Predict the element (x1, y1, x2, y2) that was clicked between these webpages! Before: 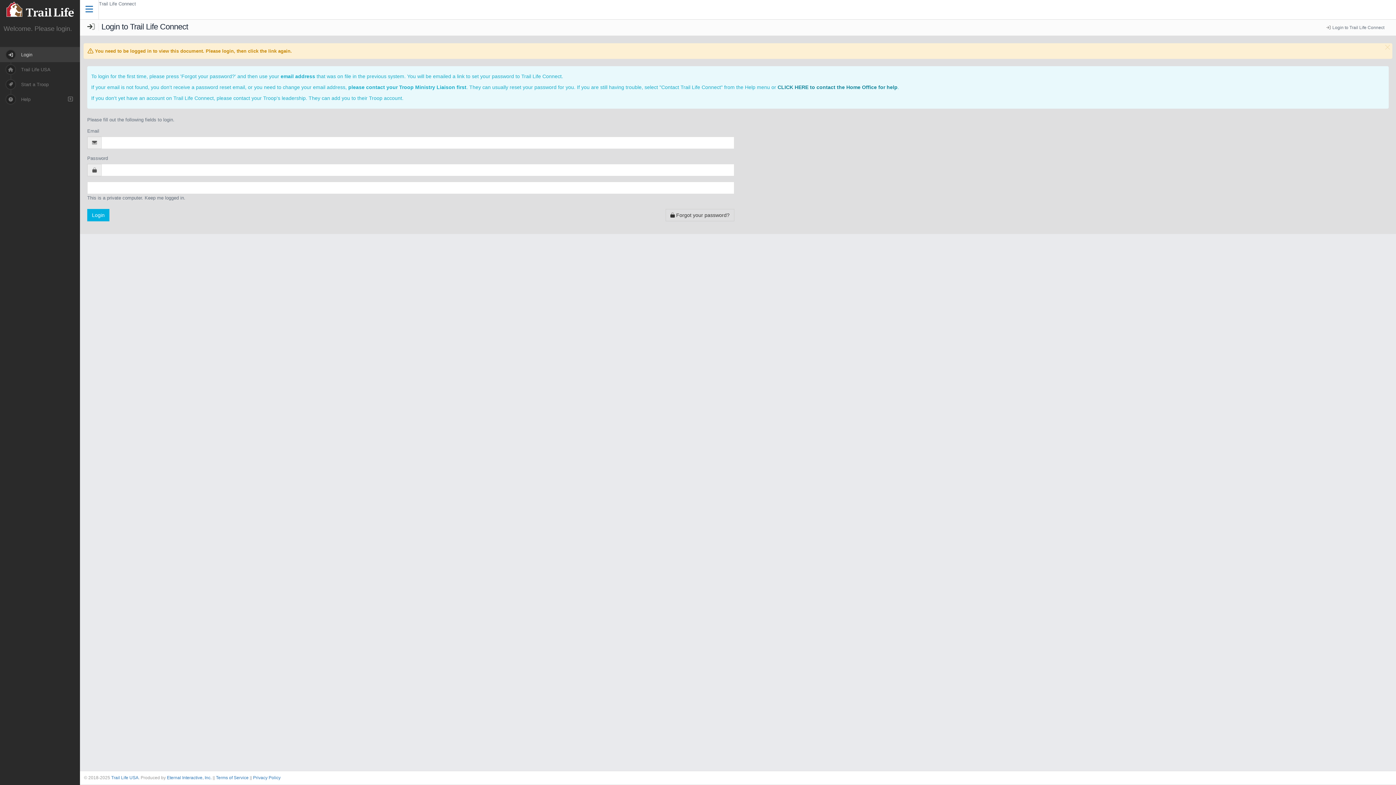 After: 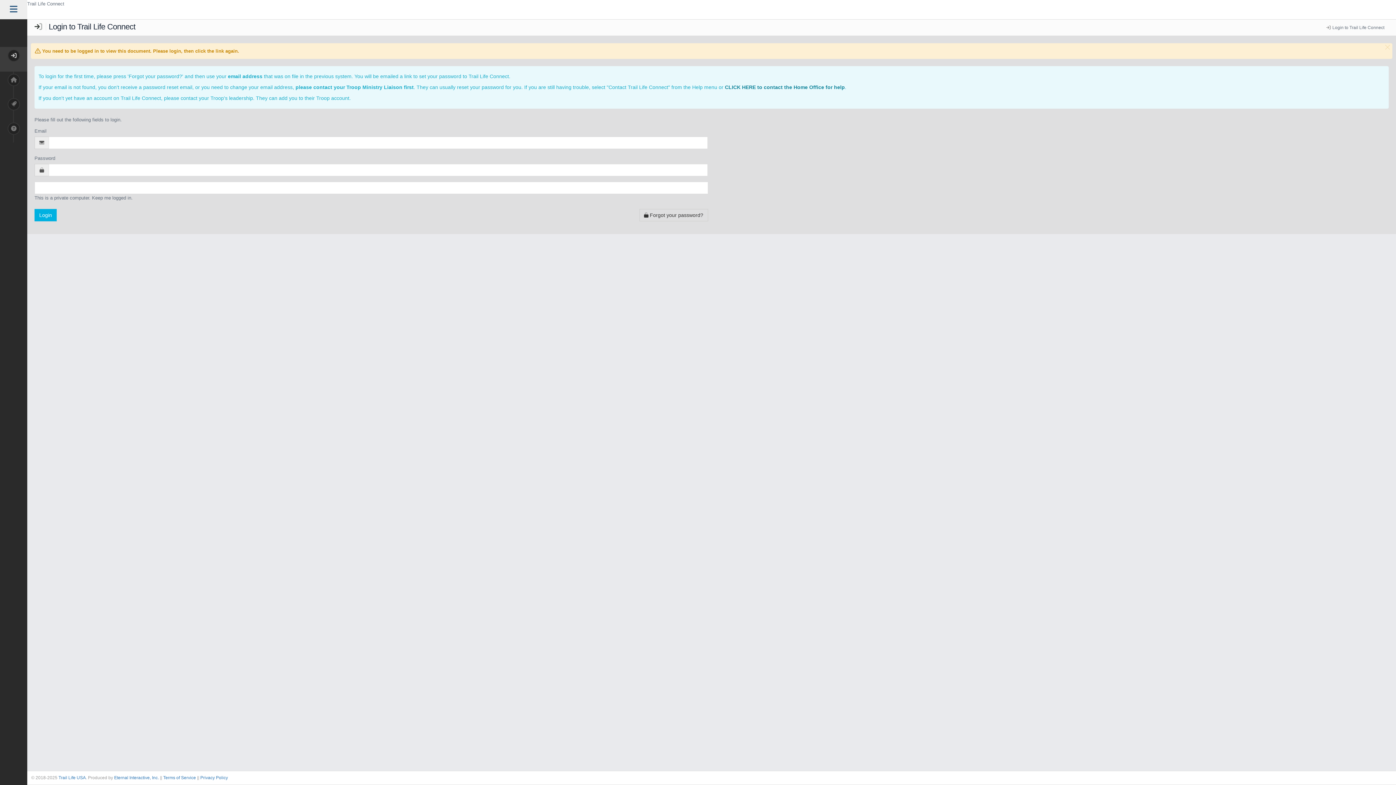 Action: bbox: (80, 0, 98, 19)